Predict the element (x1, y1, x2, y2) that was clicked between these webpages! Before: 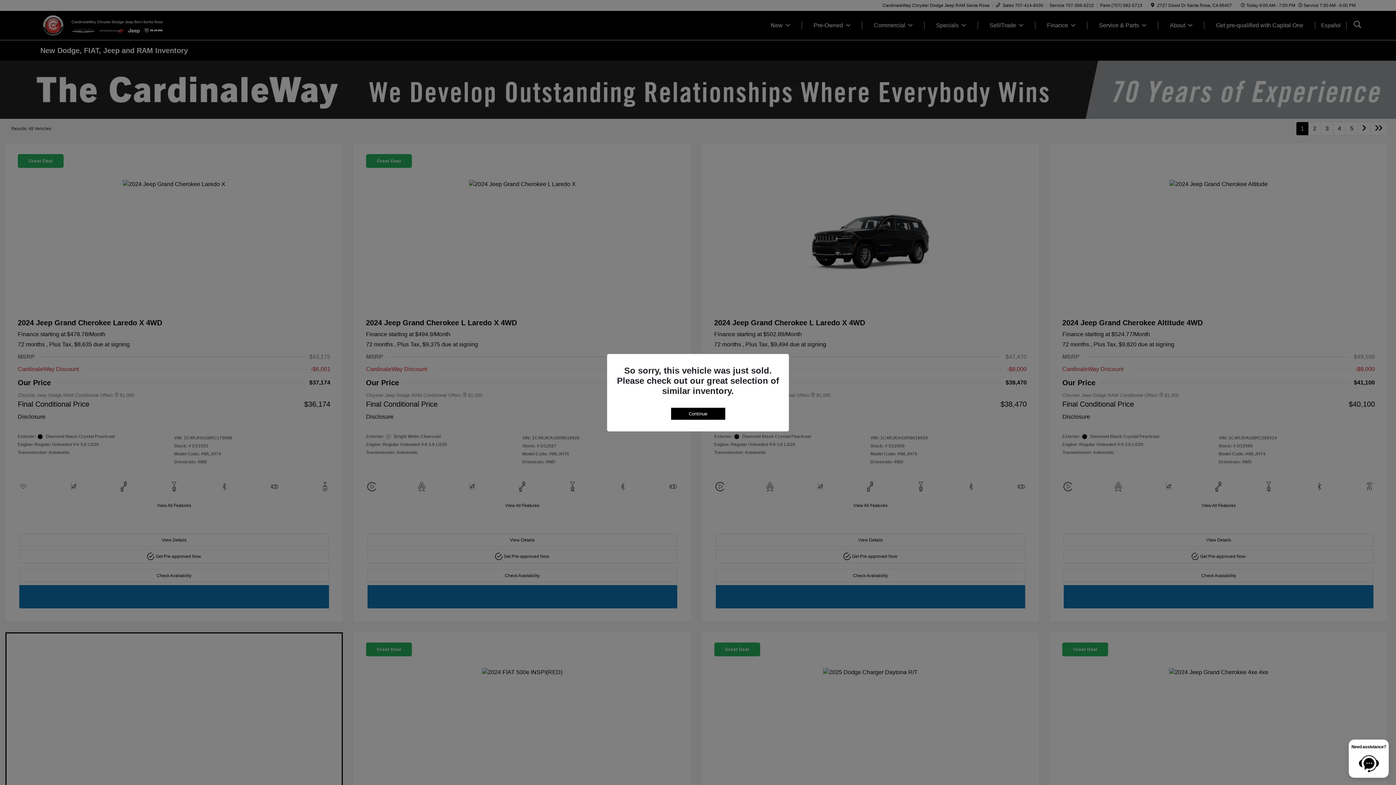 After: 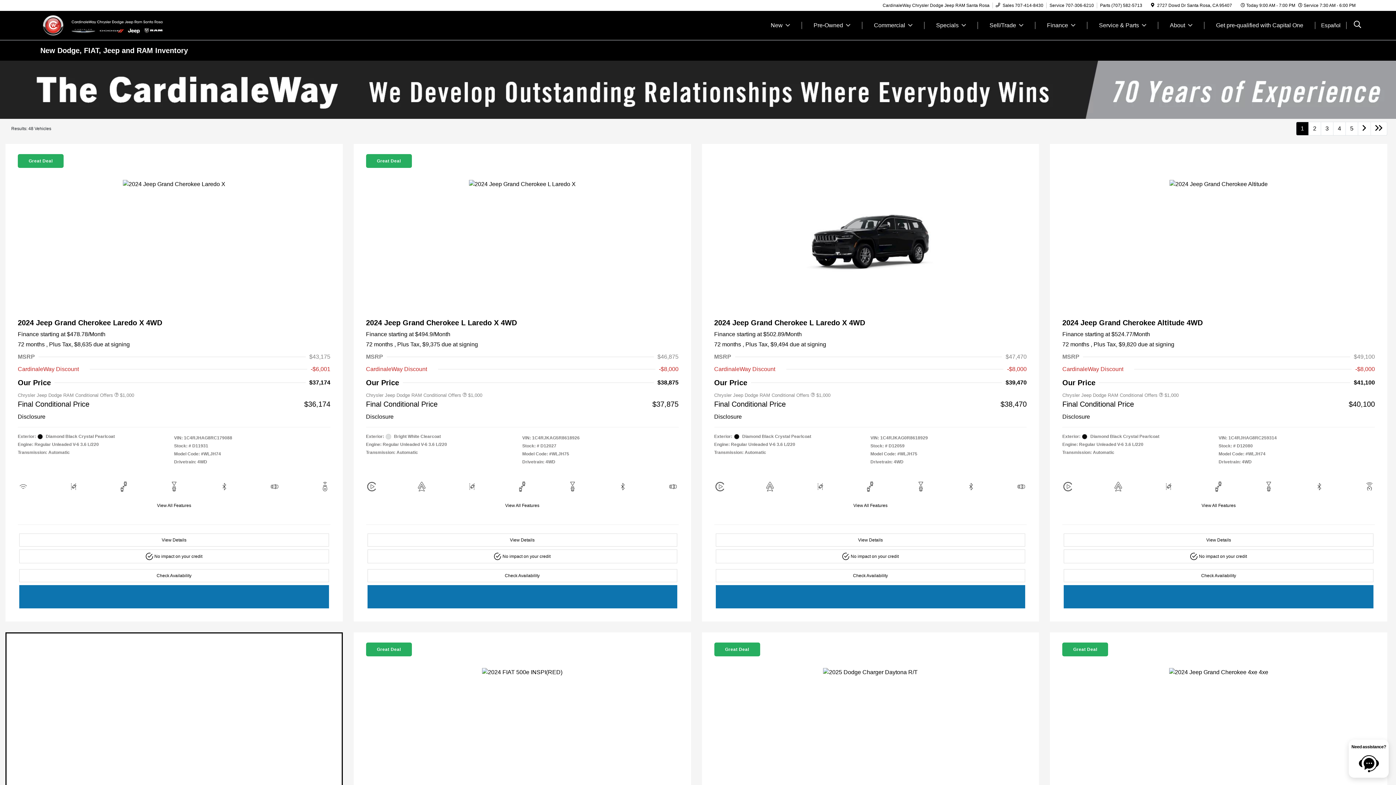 Action: bbox: (671, 407, 725, 419) label: Continue